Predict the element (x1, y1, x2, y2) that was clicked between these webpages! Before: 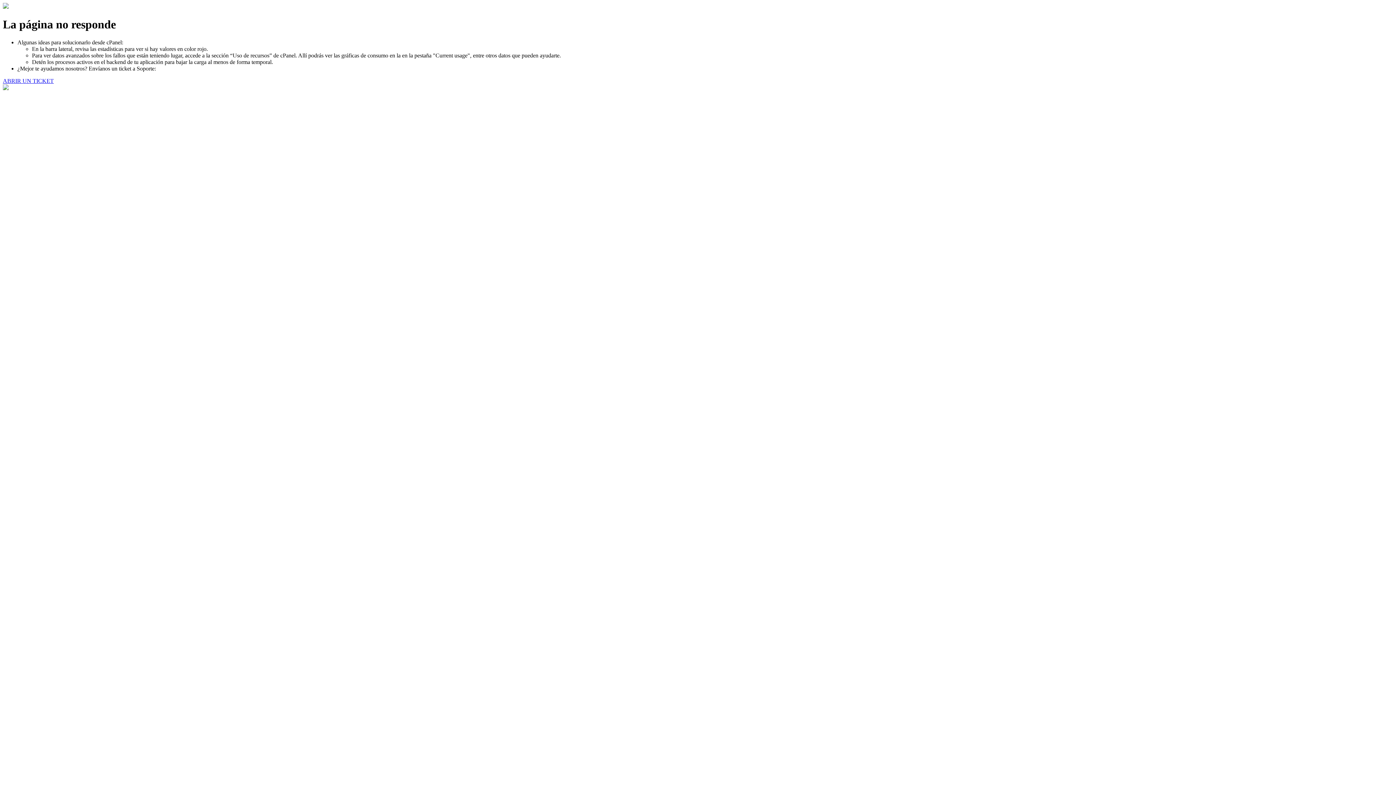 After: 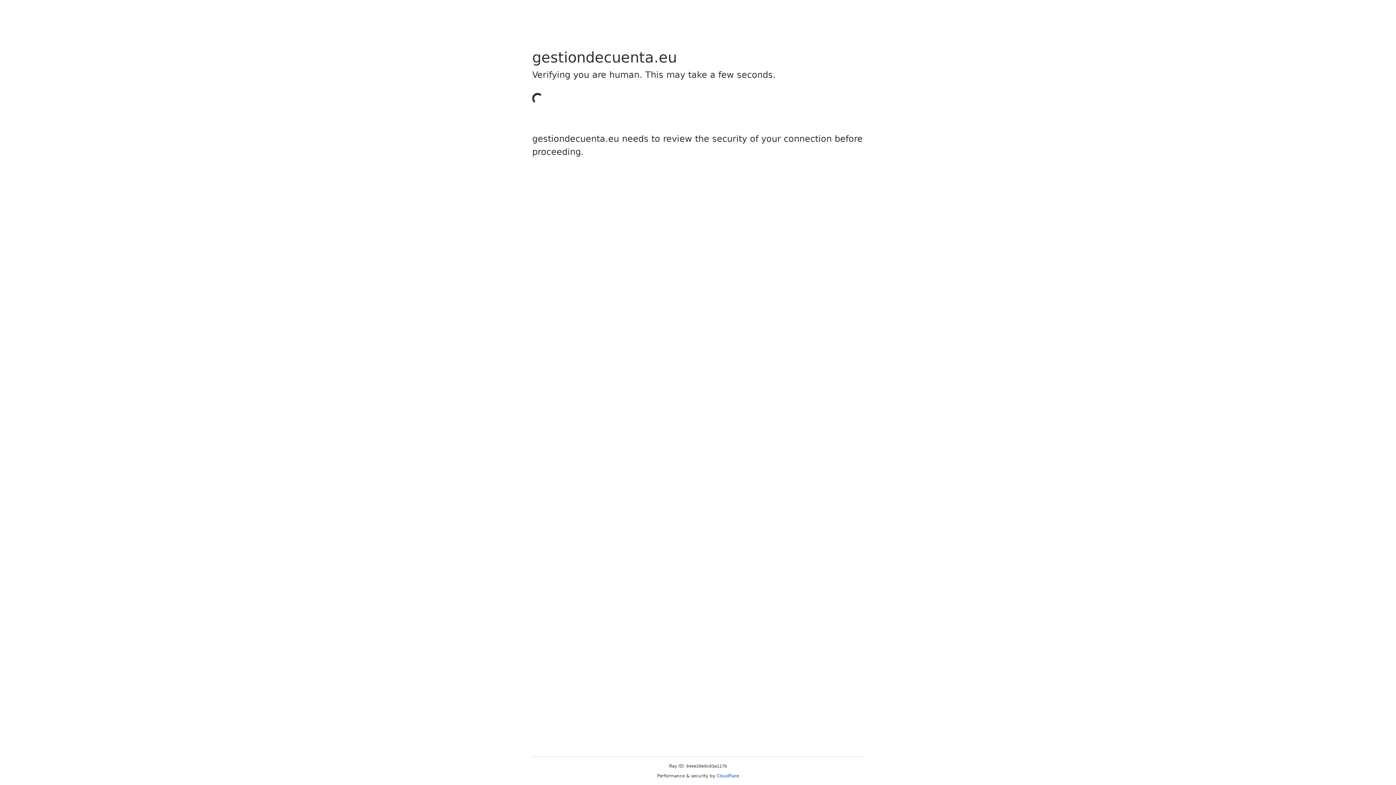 Action: bbox: (2, 77, 53, 83) label: ABRIR UN TICKET